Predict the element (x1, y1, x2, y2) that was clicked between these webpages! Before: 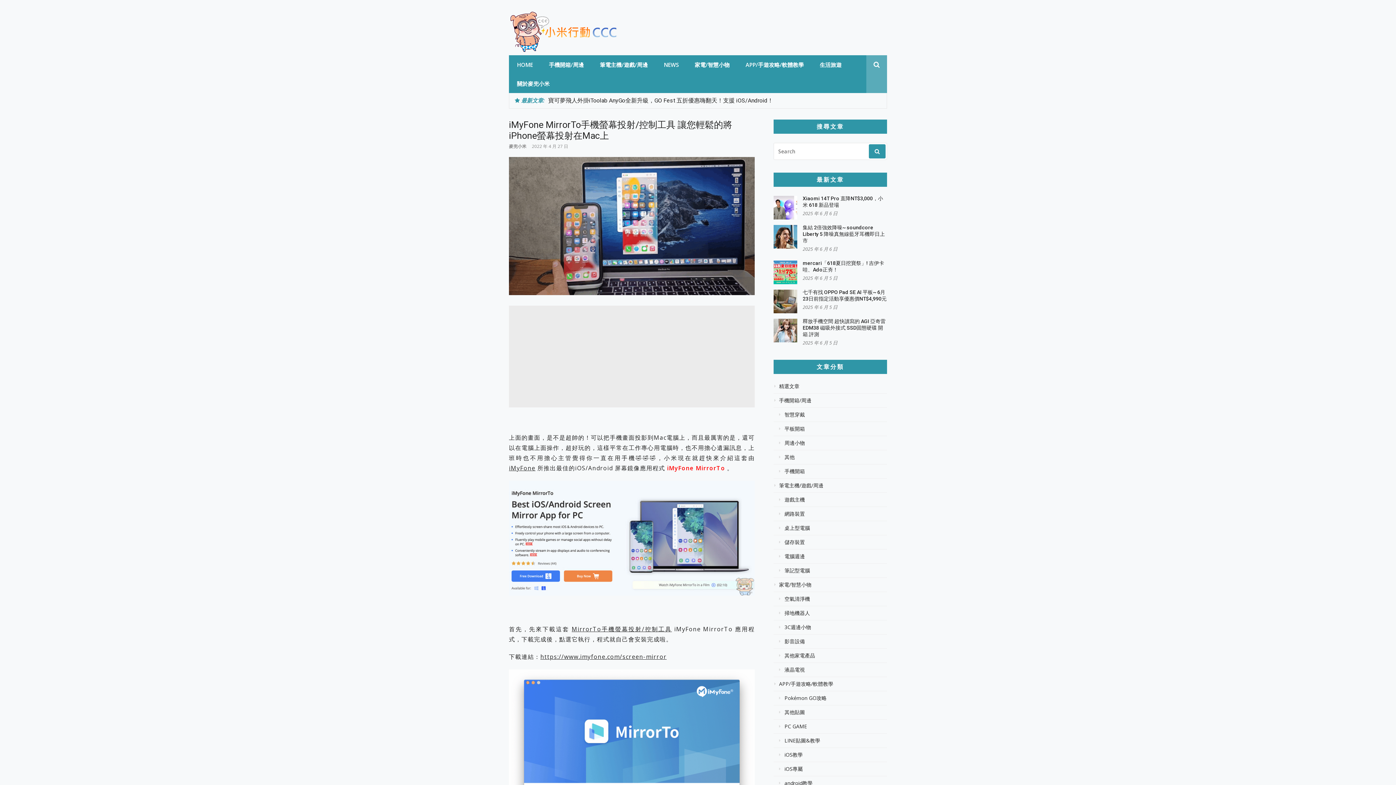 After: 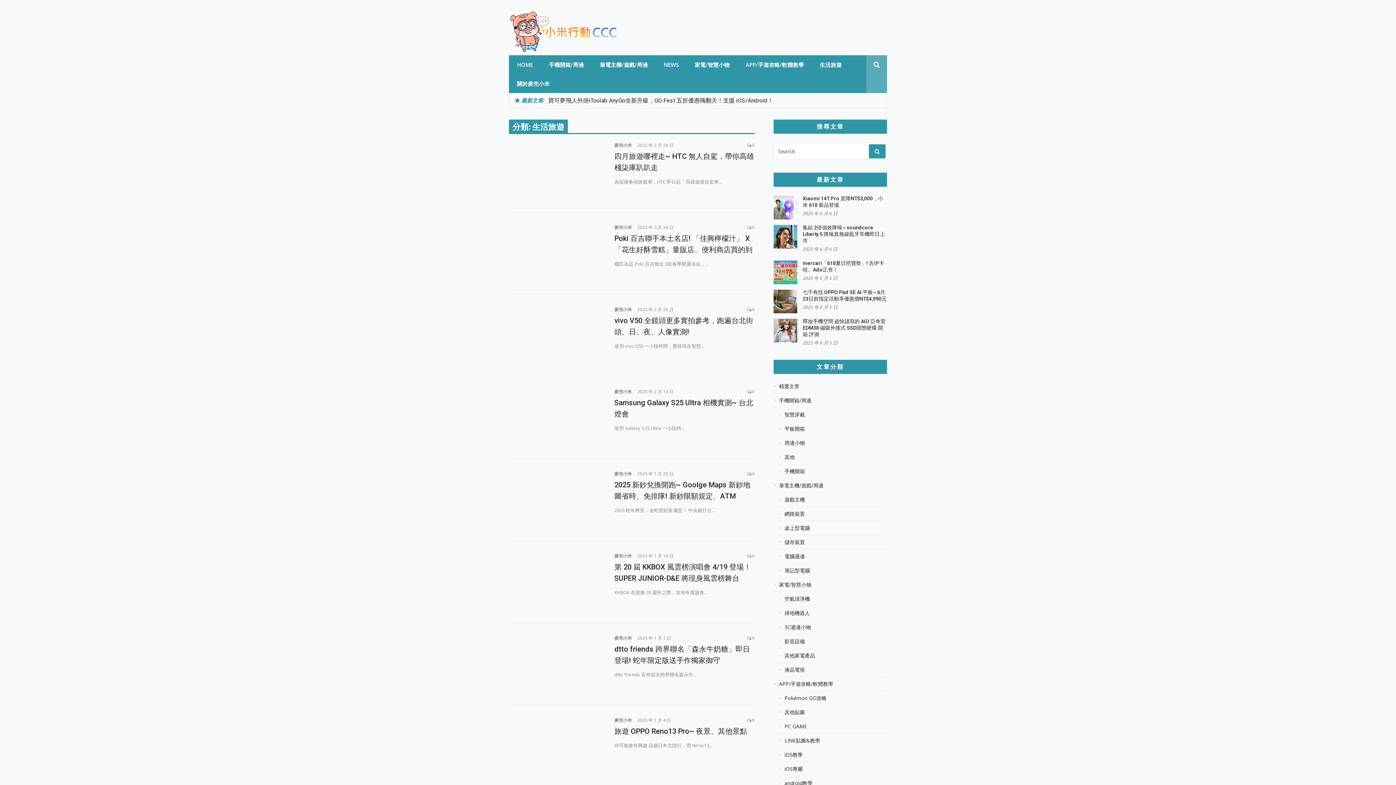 Action: bbox: (812, 55, 849, 74) label: 生活旅遊